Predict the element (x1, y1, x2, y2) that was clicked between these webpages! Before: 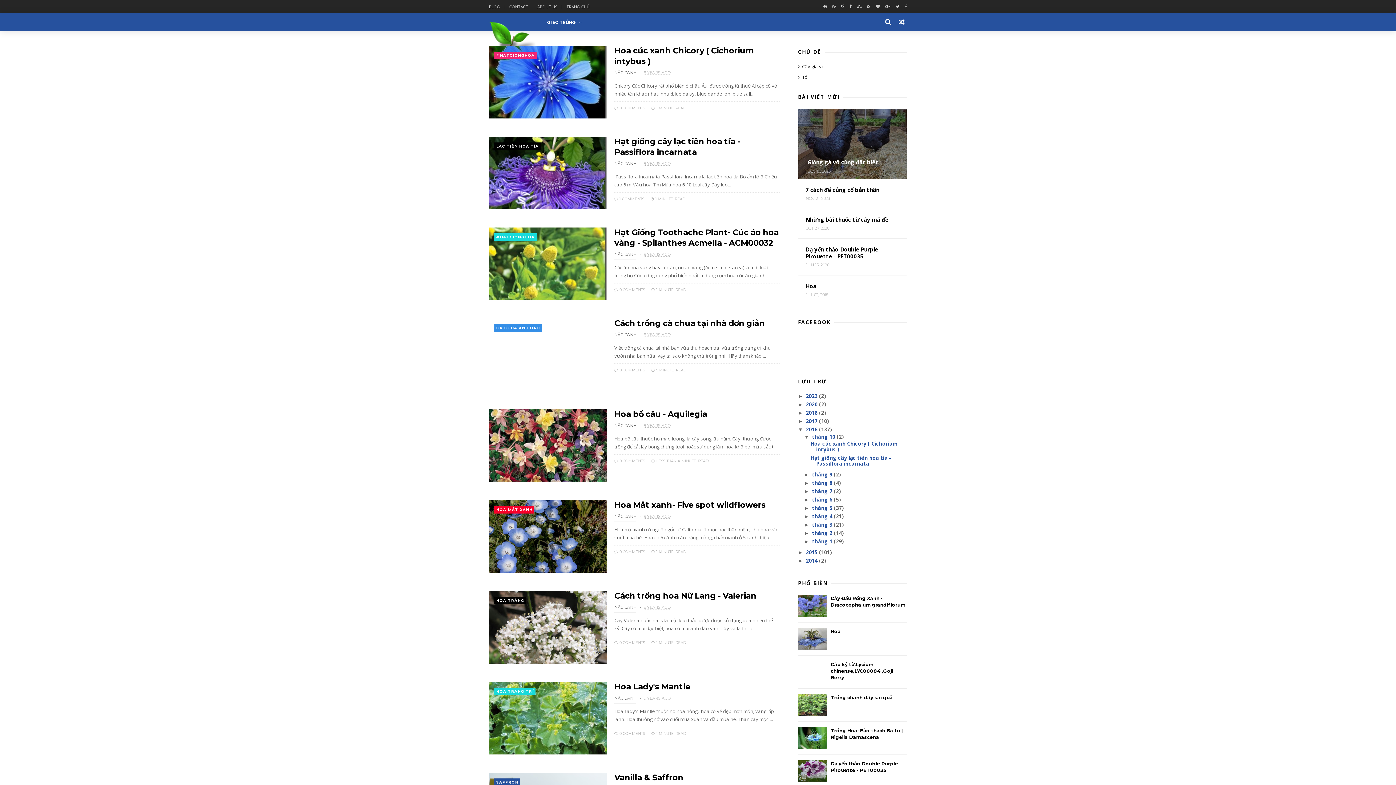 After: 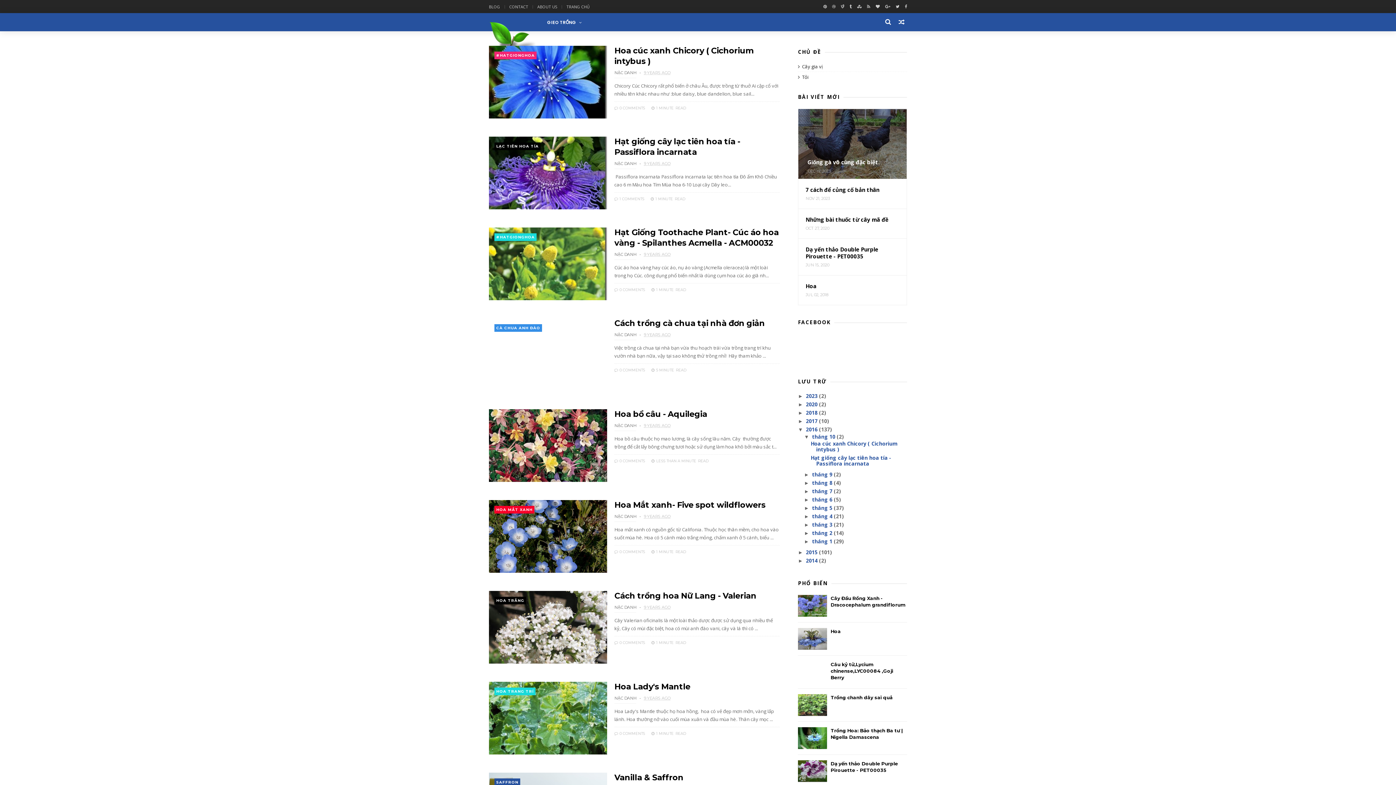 Action: label: NẶC DANH bbox: (614, 696, 644, 701)